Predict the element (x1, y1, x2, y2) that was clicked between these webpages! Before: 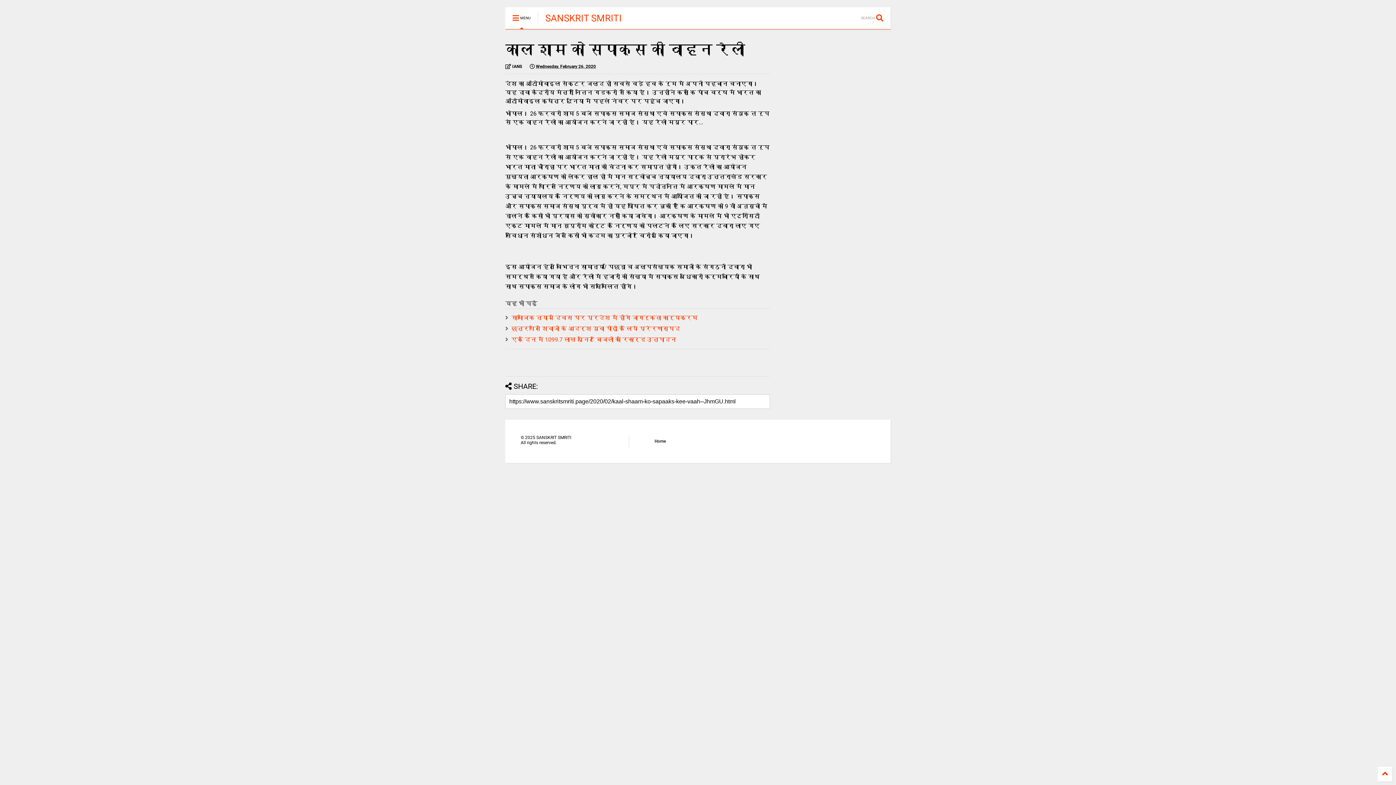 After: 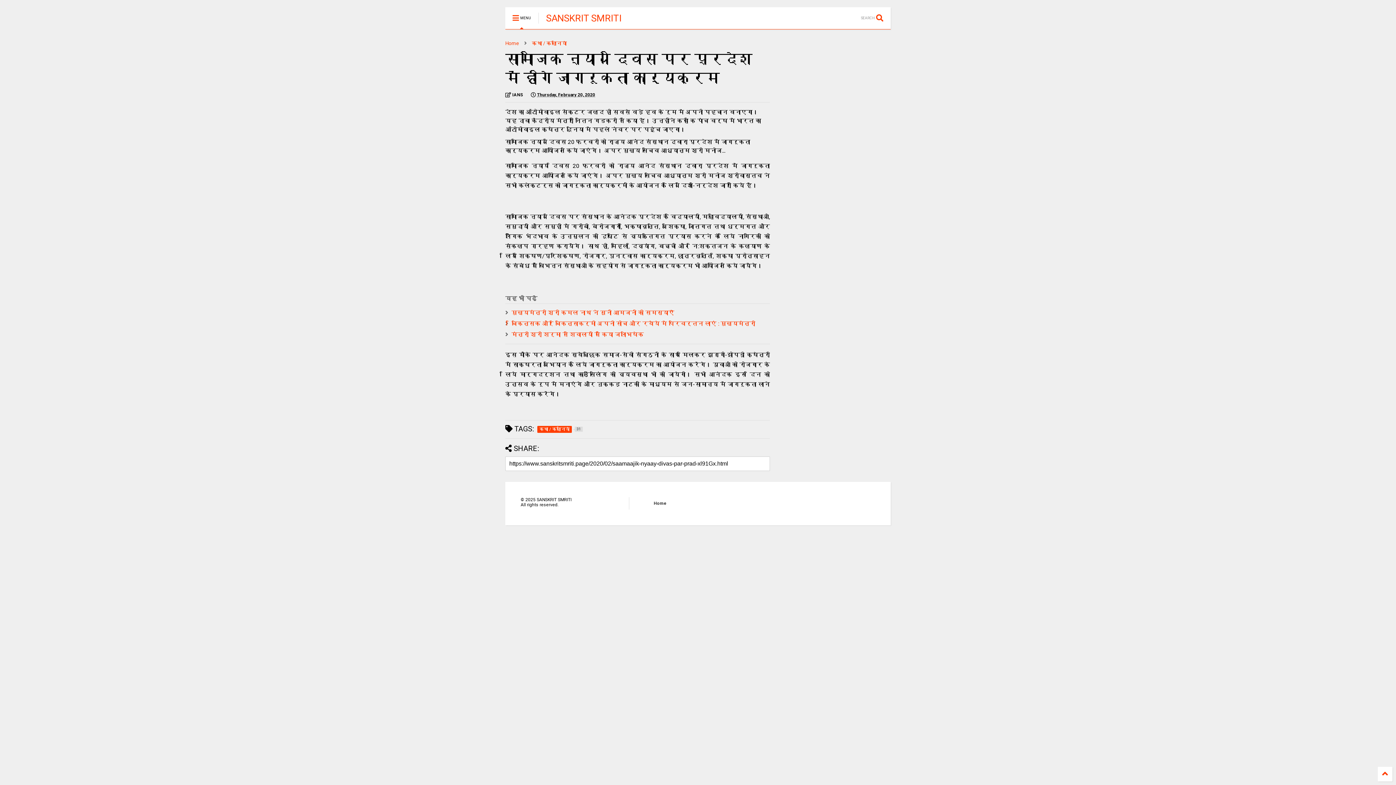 Action: bbox: (511, 314, 697, 321) label: सामाजिक न्याय दिवस पर प्रदेश में होंगे जागरूकता कार्यक्रम